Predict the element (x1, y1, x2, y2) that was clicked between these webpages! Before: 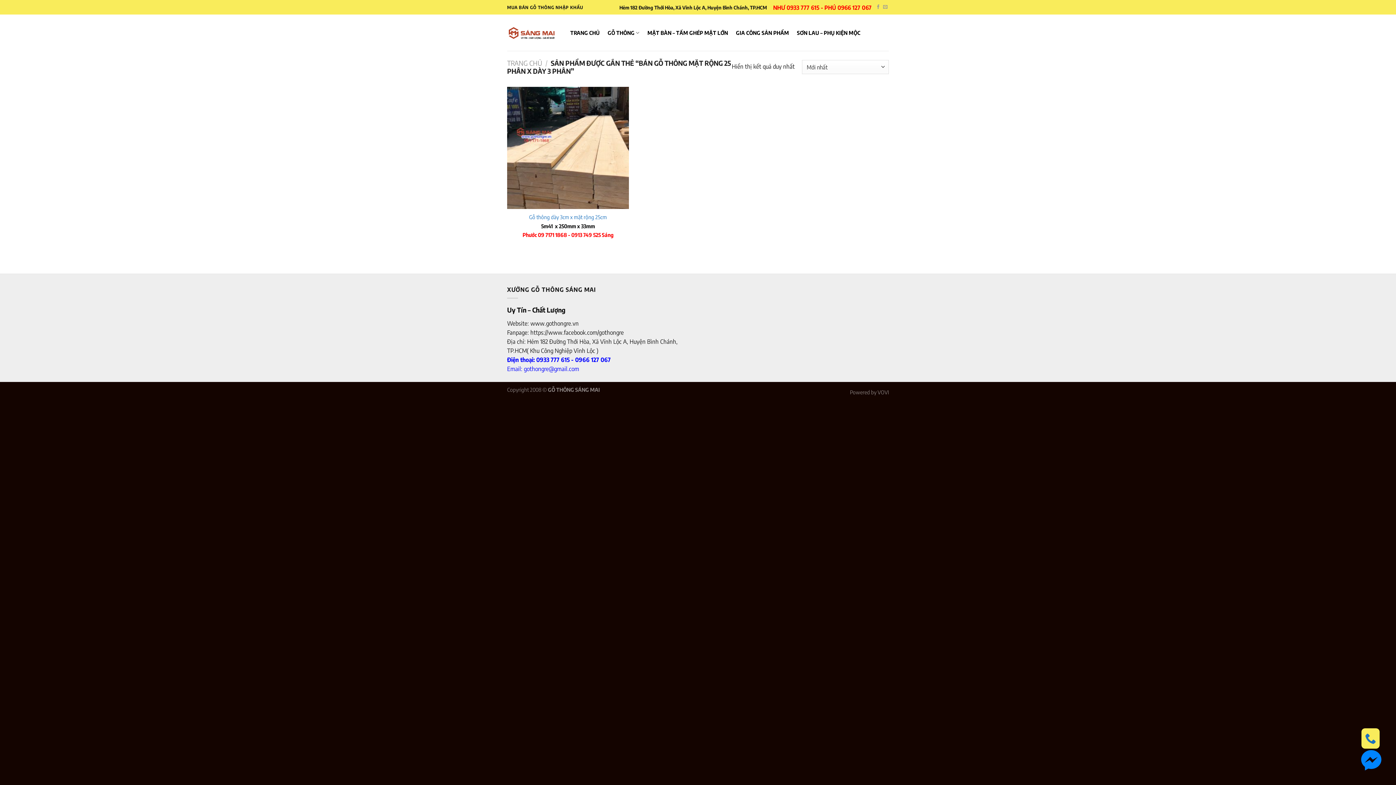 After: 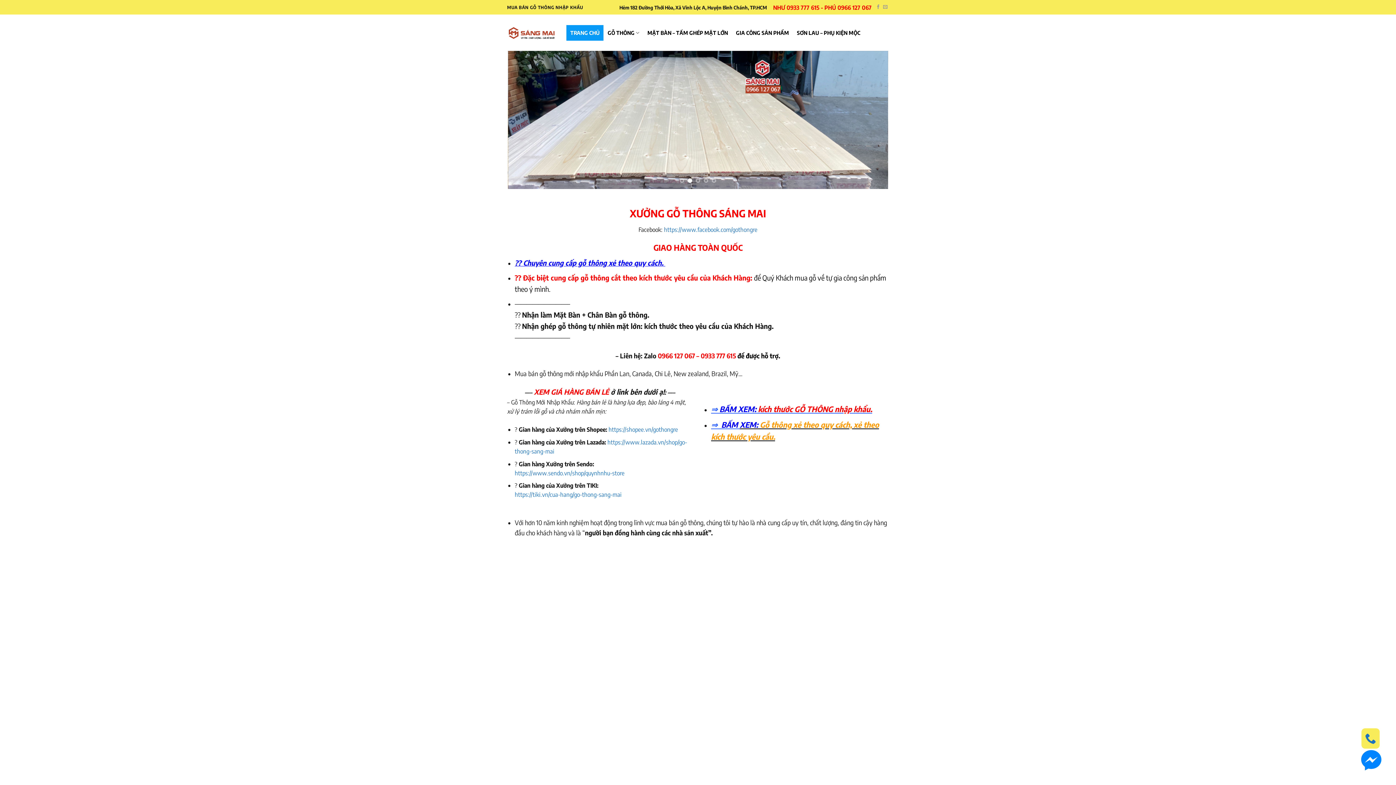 Action: bbox: (507, 25, 555, 39)